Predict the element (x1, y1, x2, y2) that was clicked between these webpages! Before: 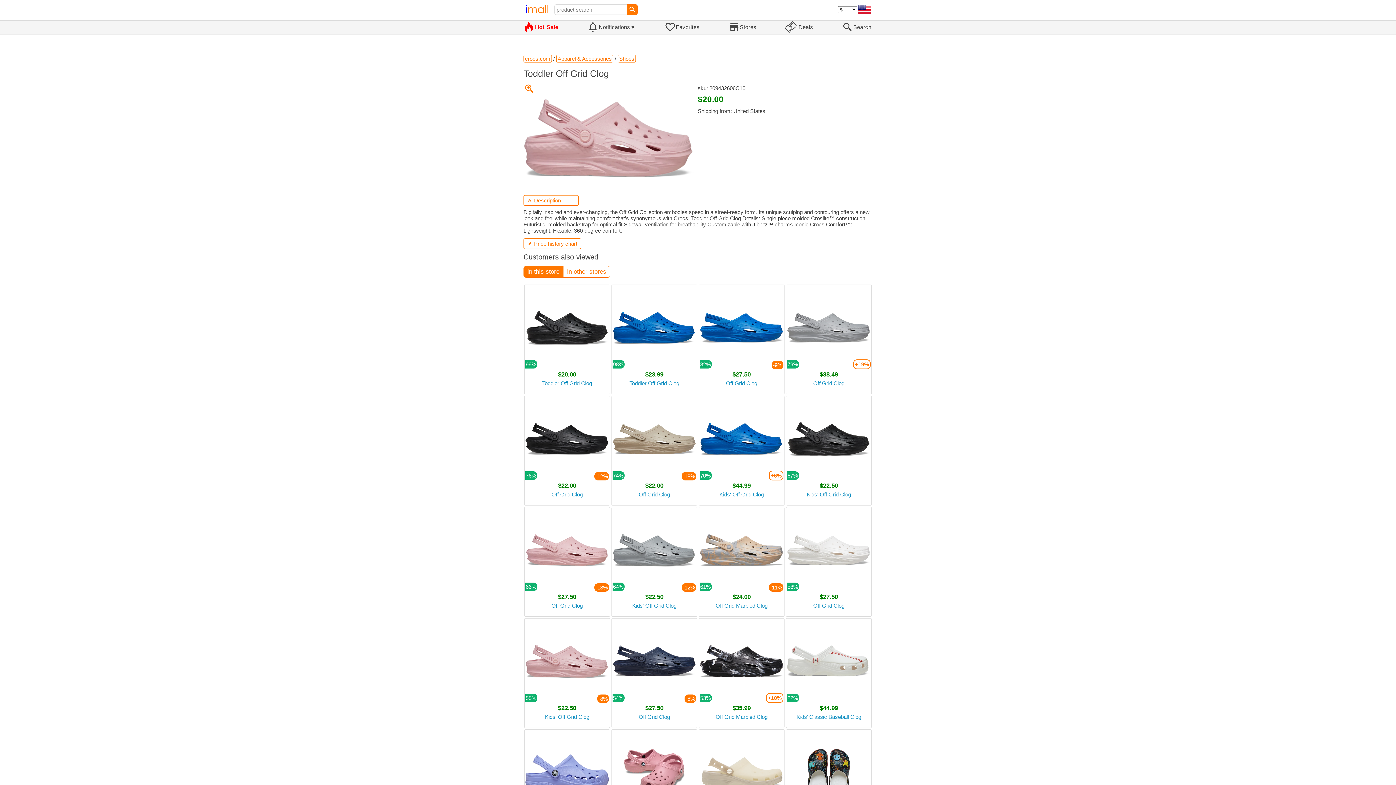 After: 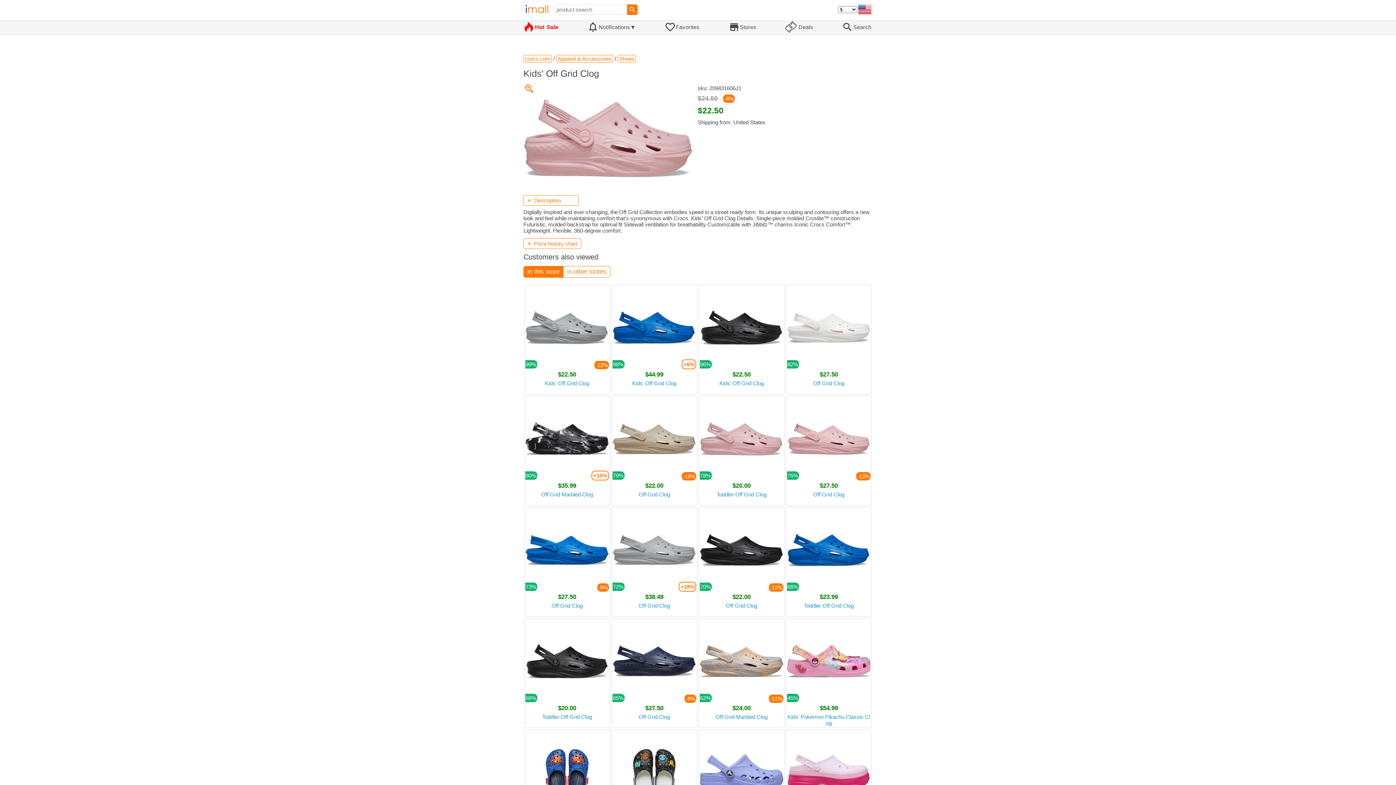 Action: label: -8%
55%
$22.50
Kids' Off Grid Clog bbox: (525, 619, 609, 727)